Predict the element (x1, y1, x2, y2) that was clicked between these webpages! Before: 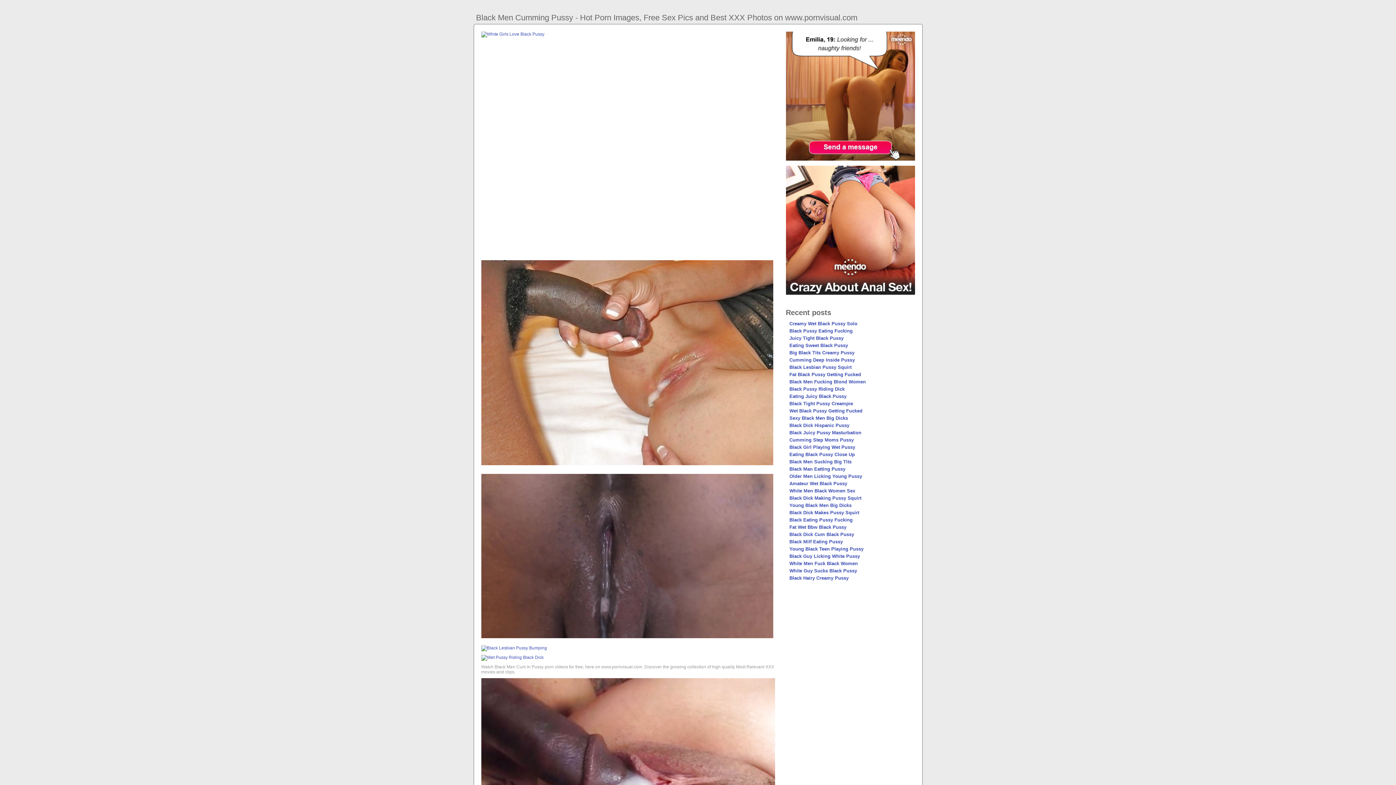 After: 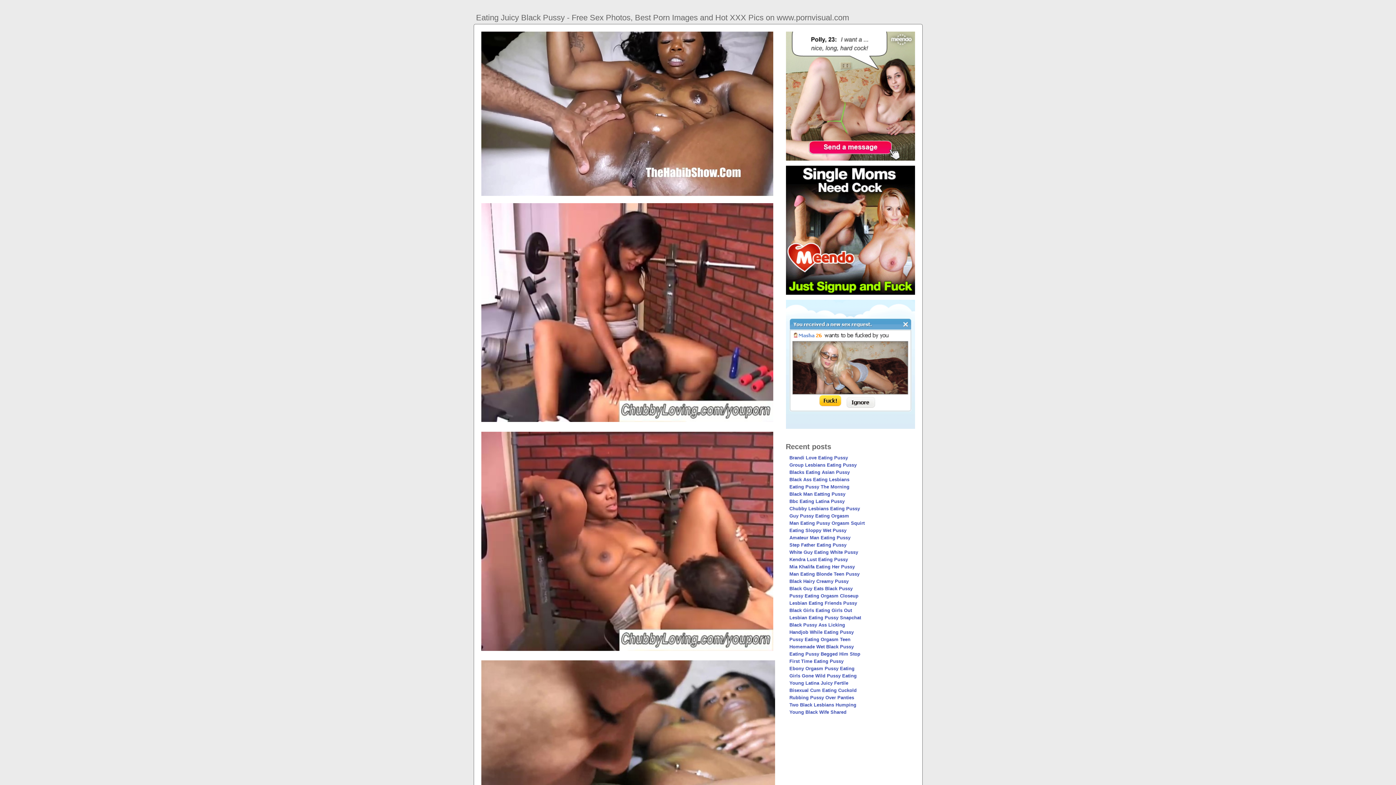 Action: label: Eating Juicy Black Pussy bbox: (789, 393, 846, 399)